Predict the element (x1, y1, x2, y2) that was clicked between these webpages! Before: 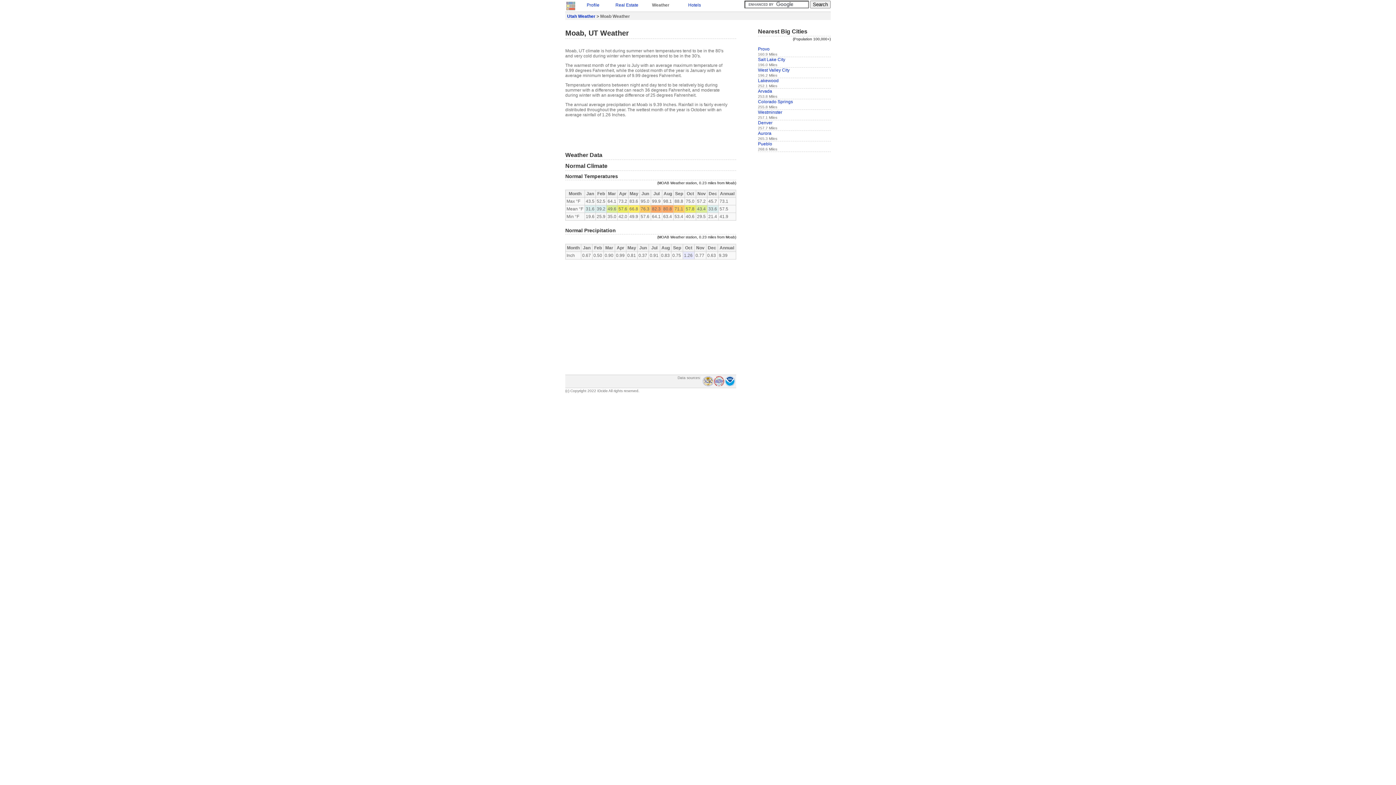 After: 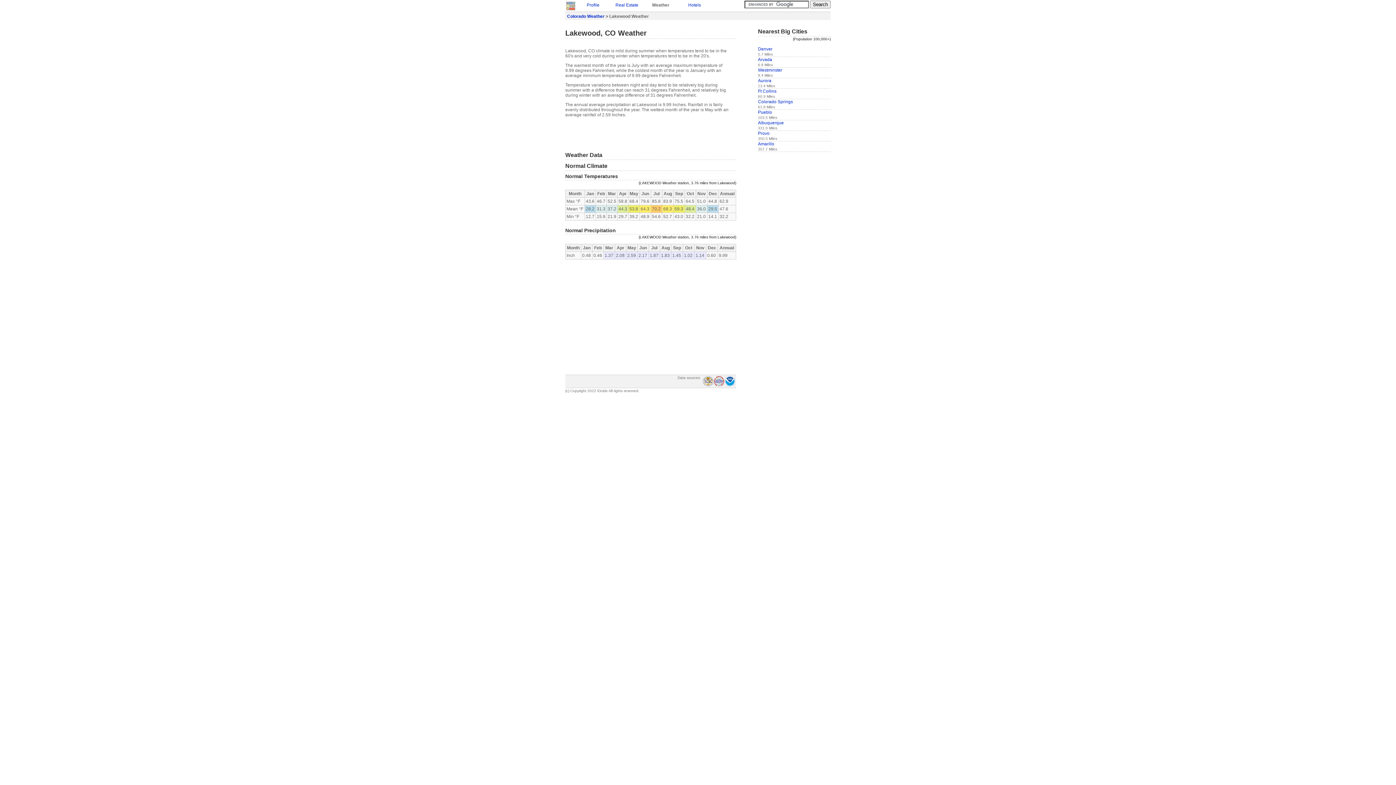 Action: label: Lakewood bbox: (758, 78, 778, 83)